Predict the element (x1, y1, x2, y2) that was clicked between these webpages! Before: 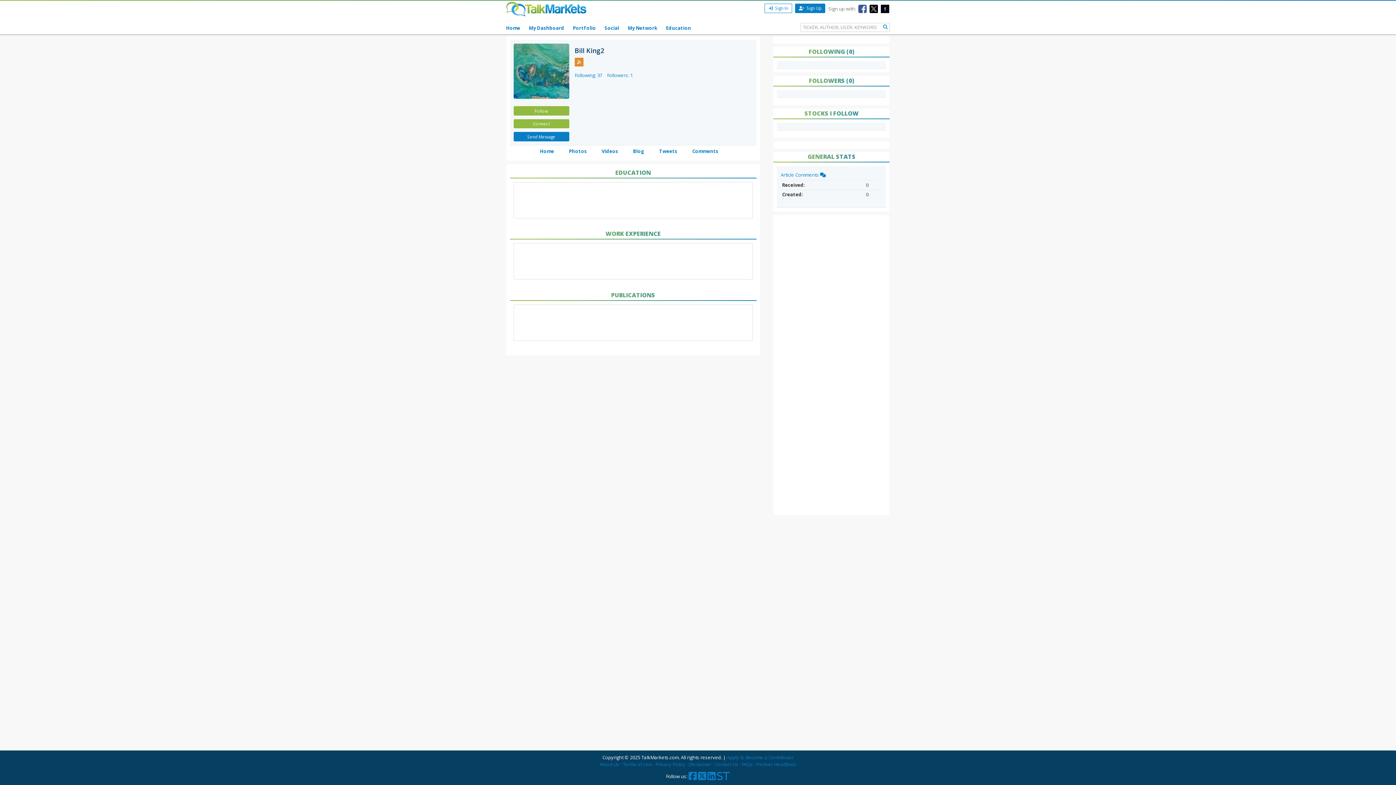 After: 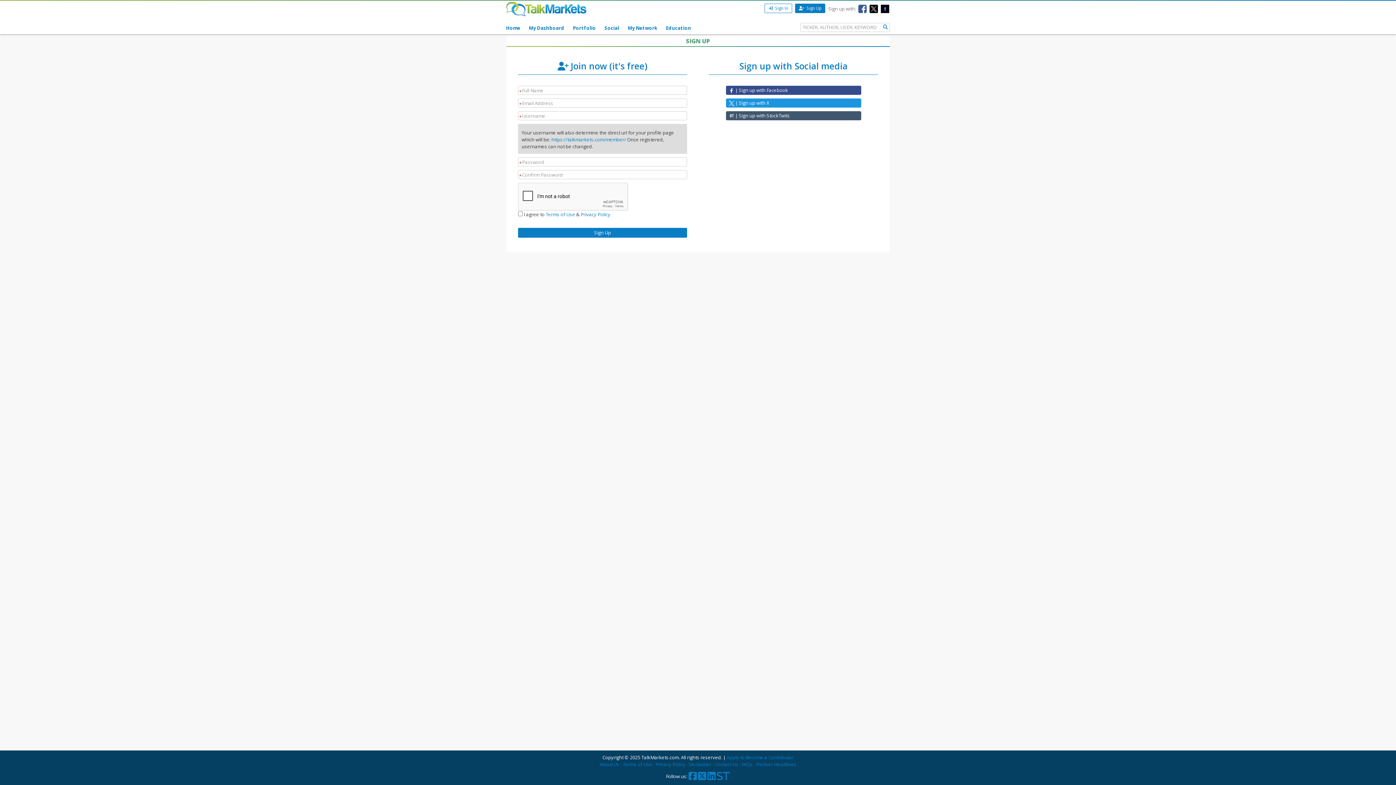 Action: bbox: (795, 3, 825, 12) label:  Sign Up